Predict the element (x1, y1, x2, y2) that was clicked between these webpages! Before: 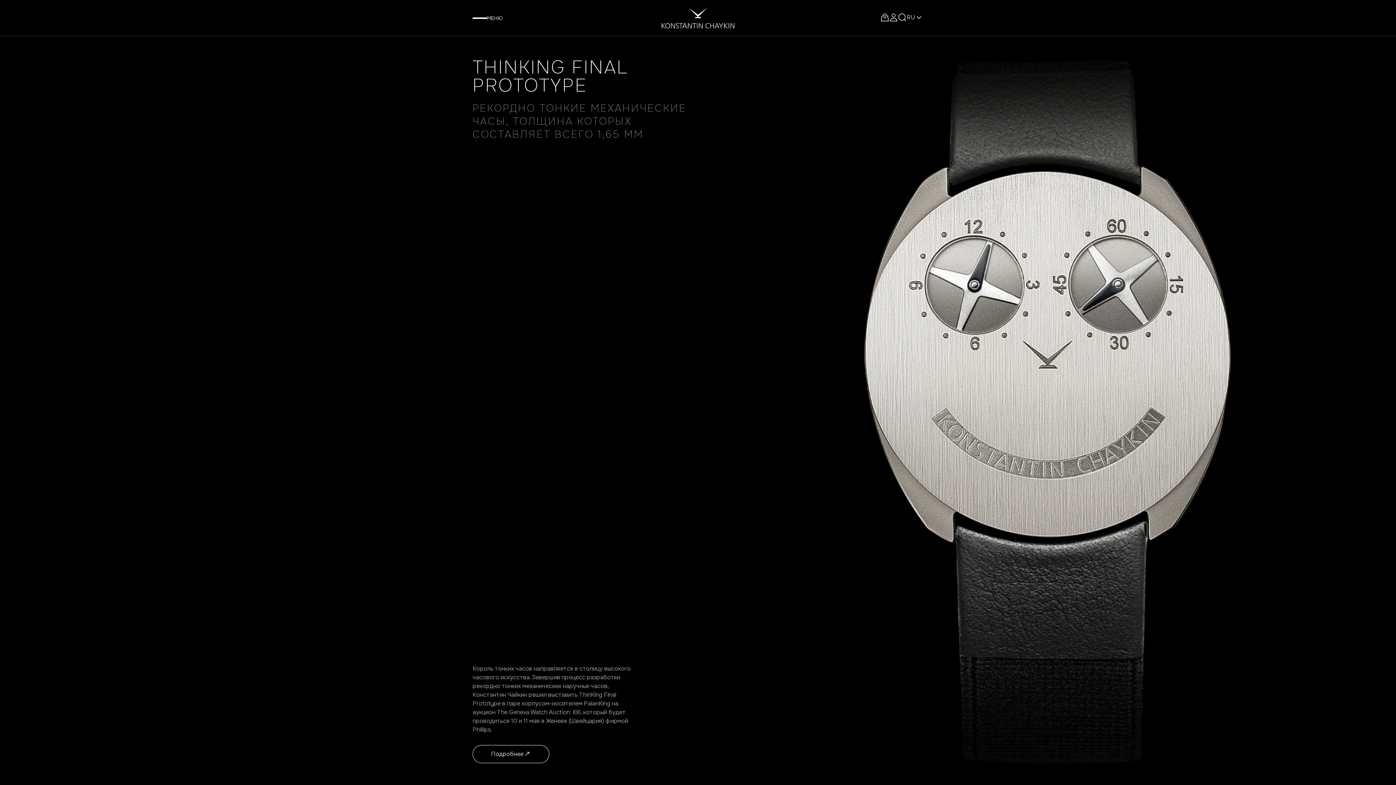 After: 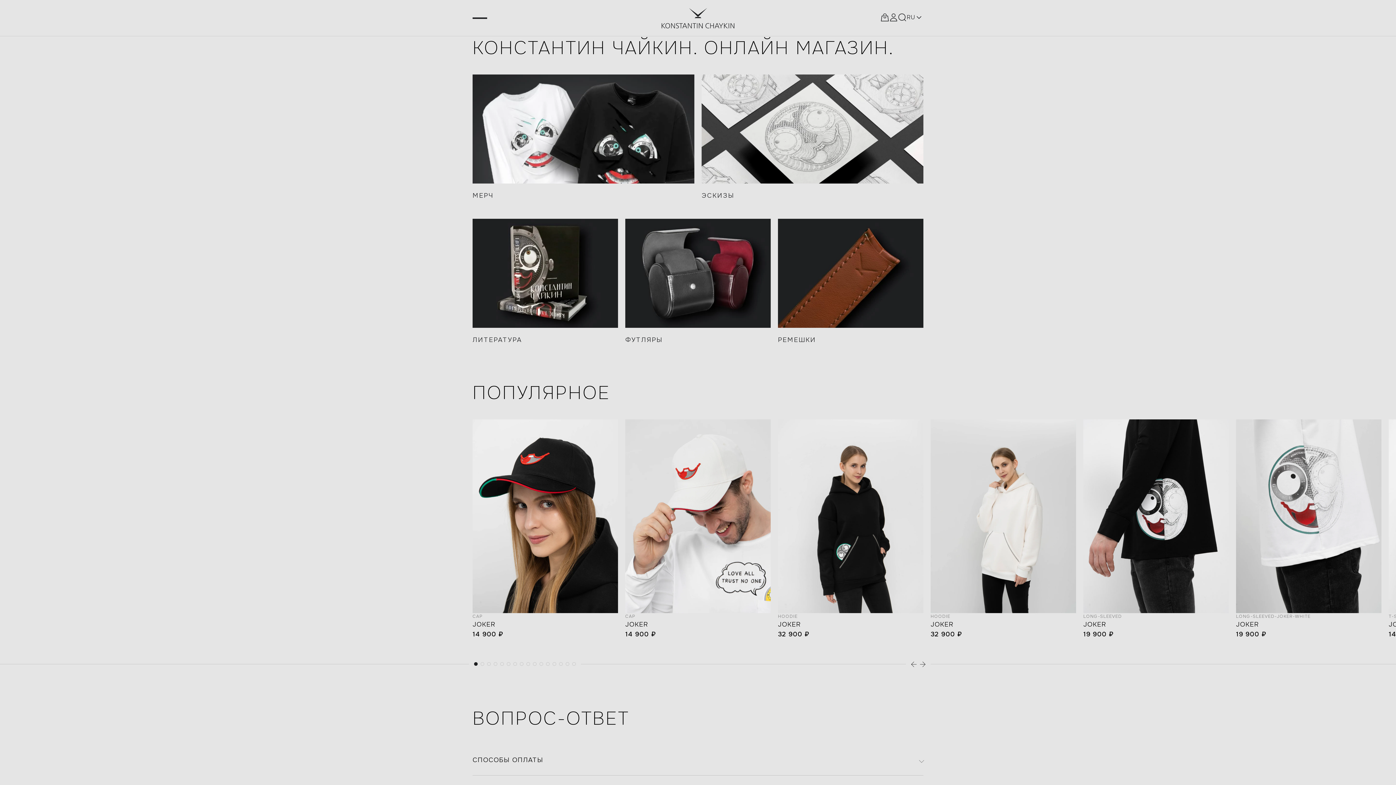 Action: bbox: (880, 13, 889, 23)